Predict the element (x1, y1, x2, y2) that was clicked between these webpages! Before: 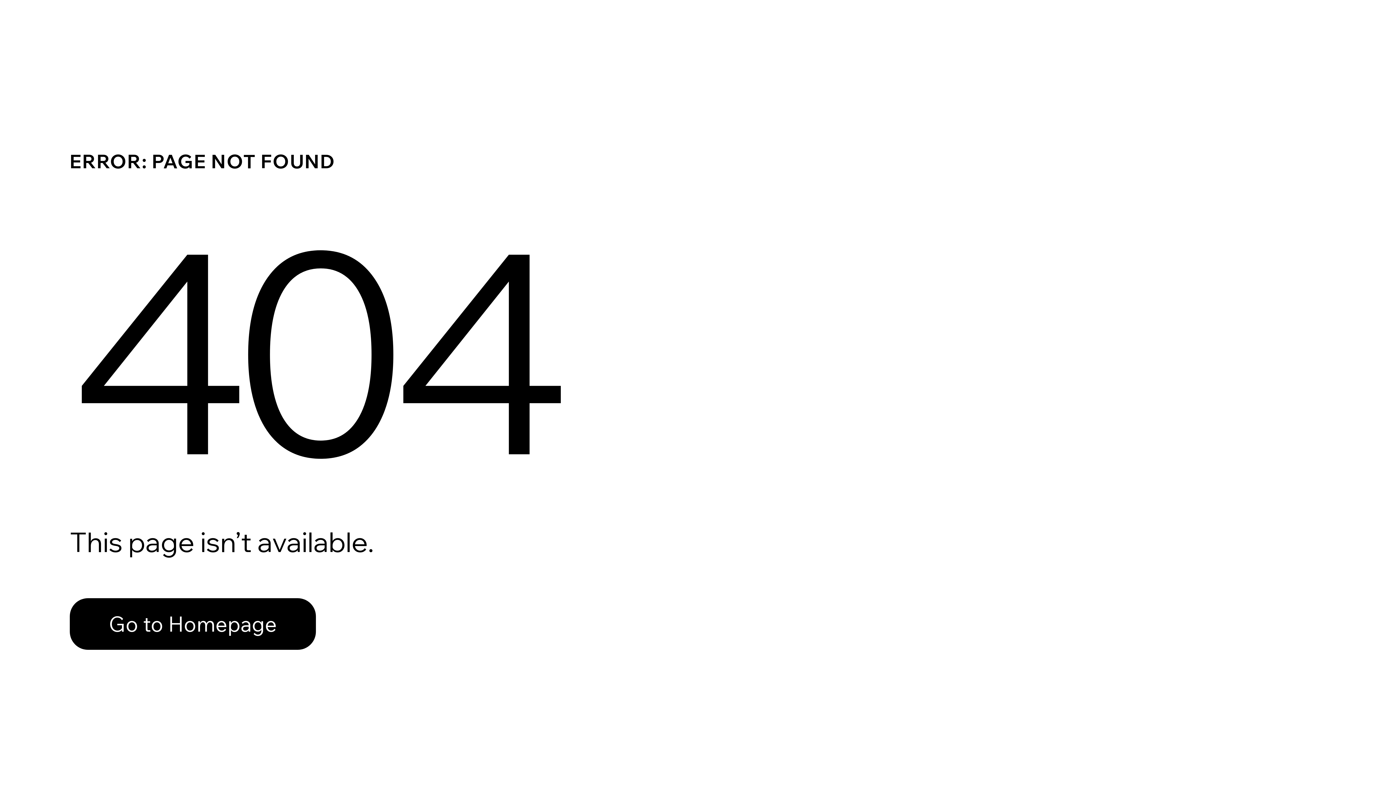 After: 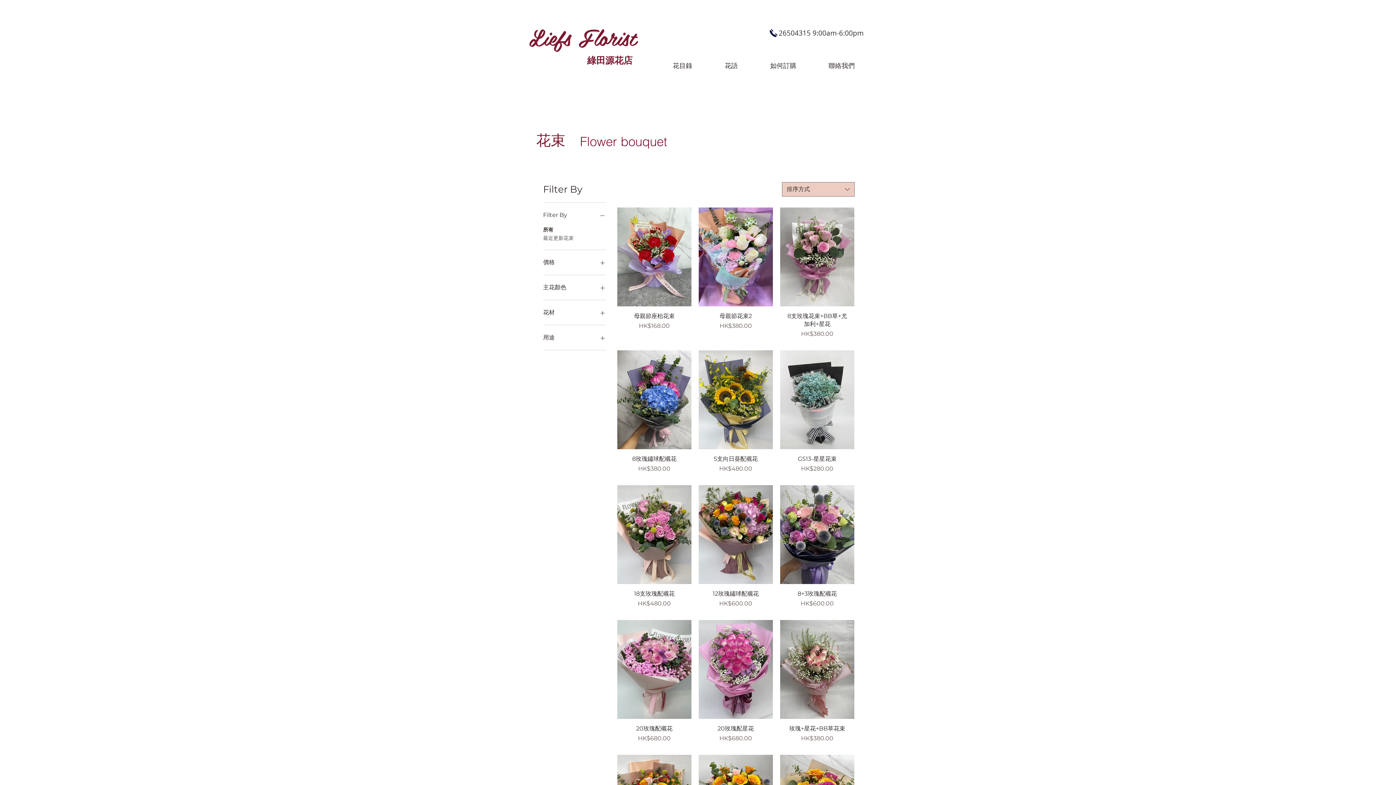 Action: bbox: (69, 582, 768, 659) label: Go to Homepage